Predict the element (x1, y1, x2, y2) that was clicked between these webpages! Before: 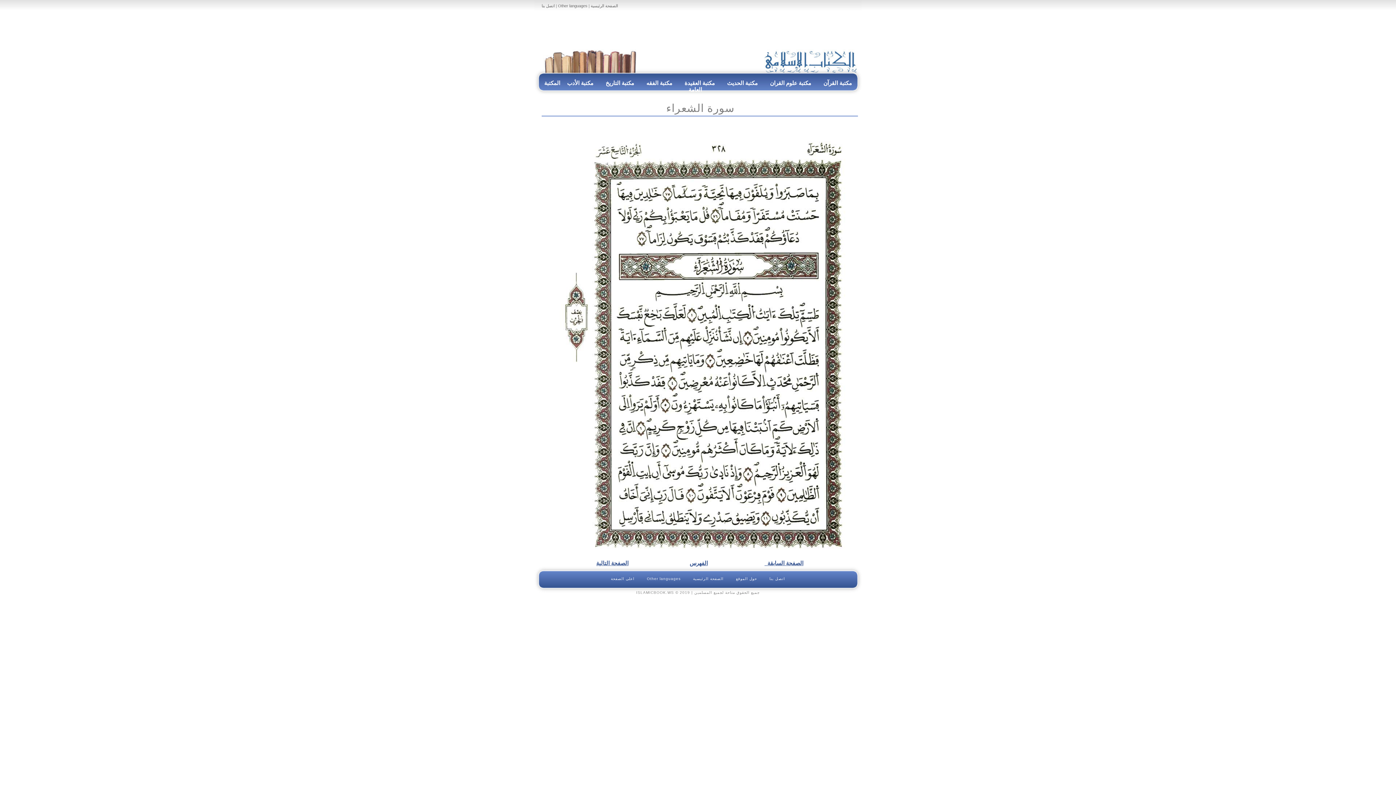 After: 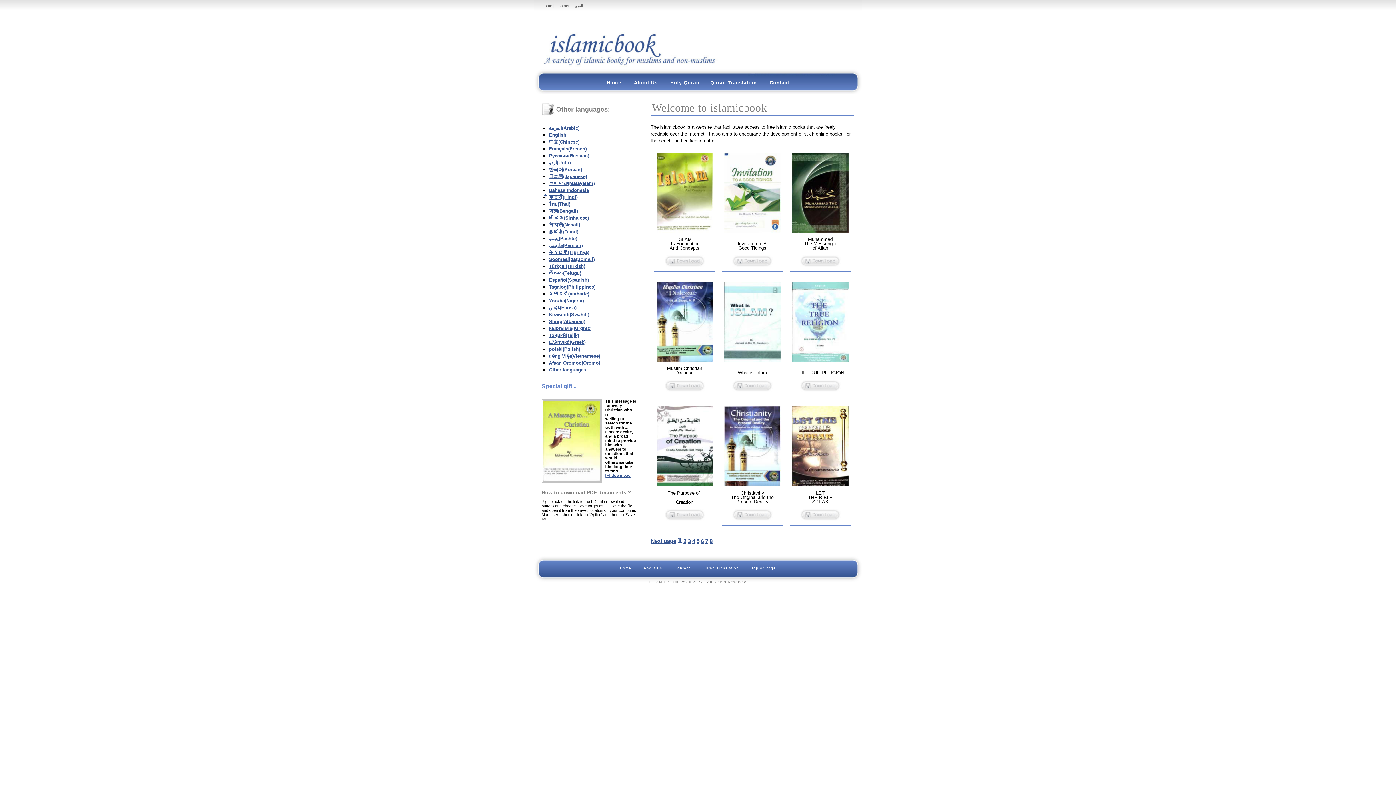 Action: label: الصفحة الرئيسية bbox: (687, 577, 729, 581)